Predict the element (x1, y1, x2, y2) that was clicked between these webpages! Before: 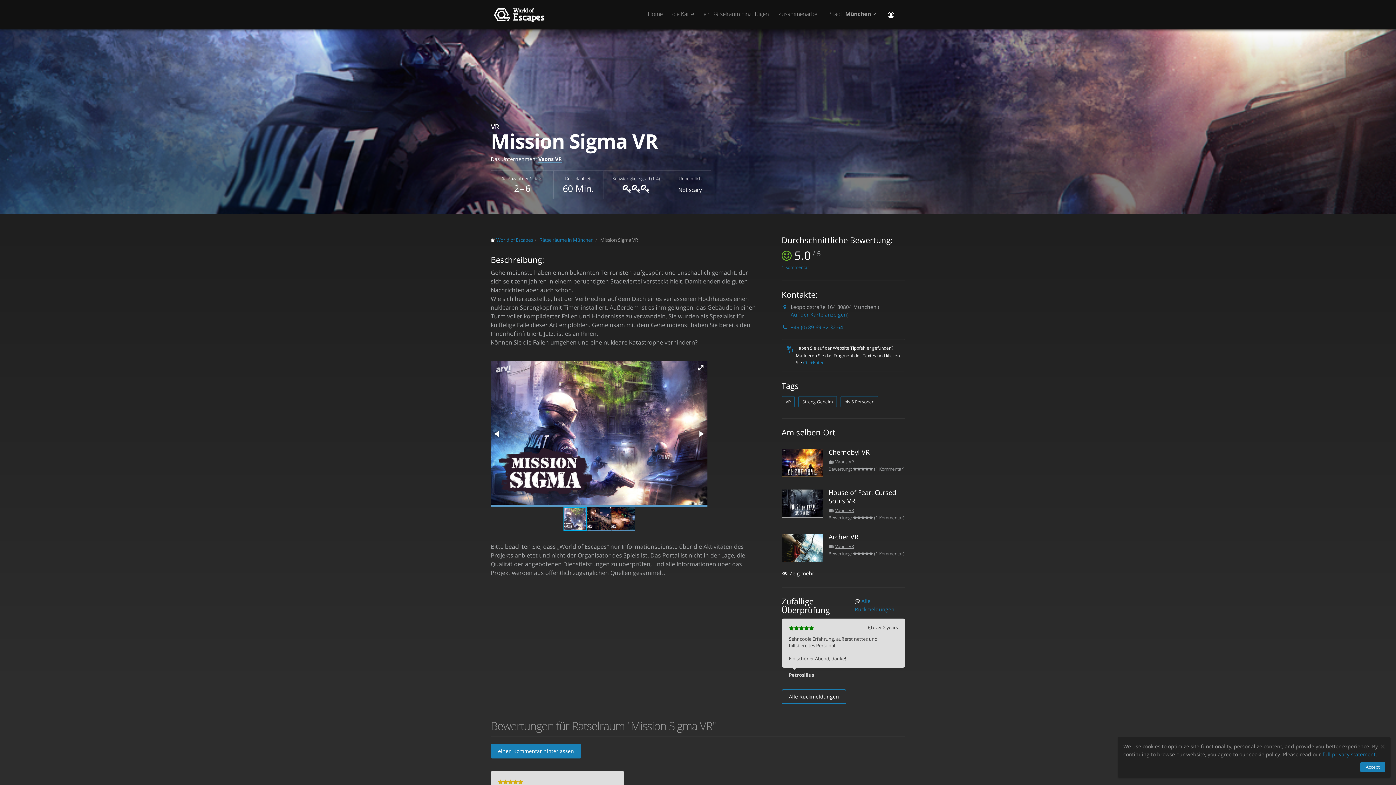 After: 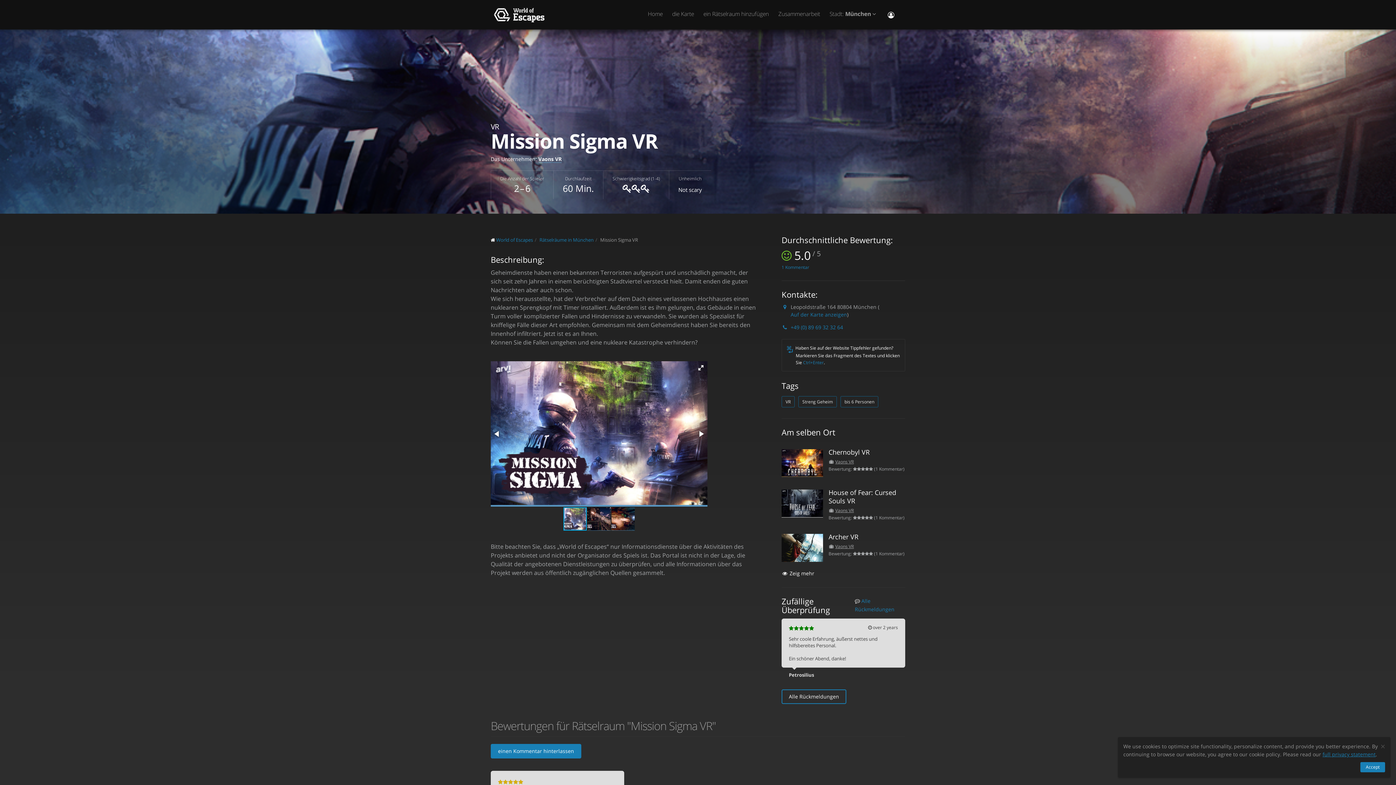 Action: label: Mission Sigma VR bbox: (600, 236, 638, 243)